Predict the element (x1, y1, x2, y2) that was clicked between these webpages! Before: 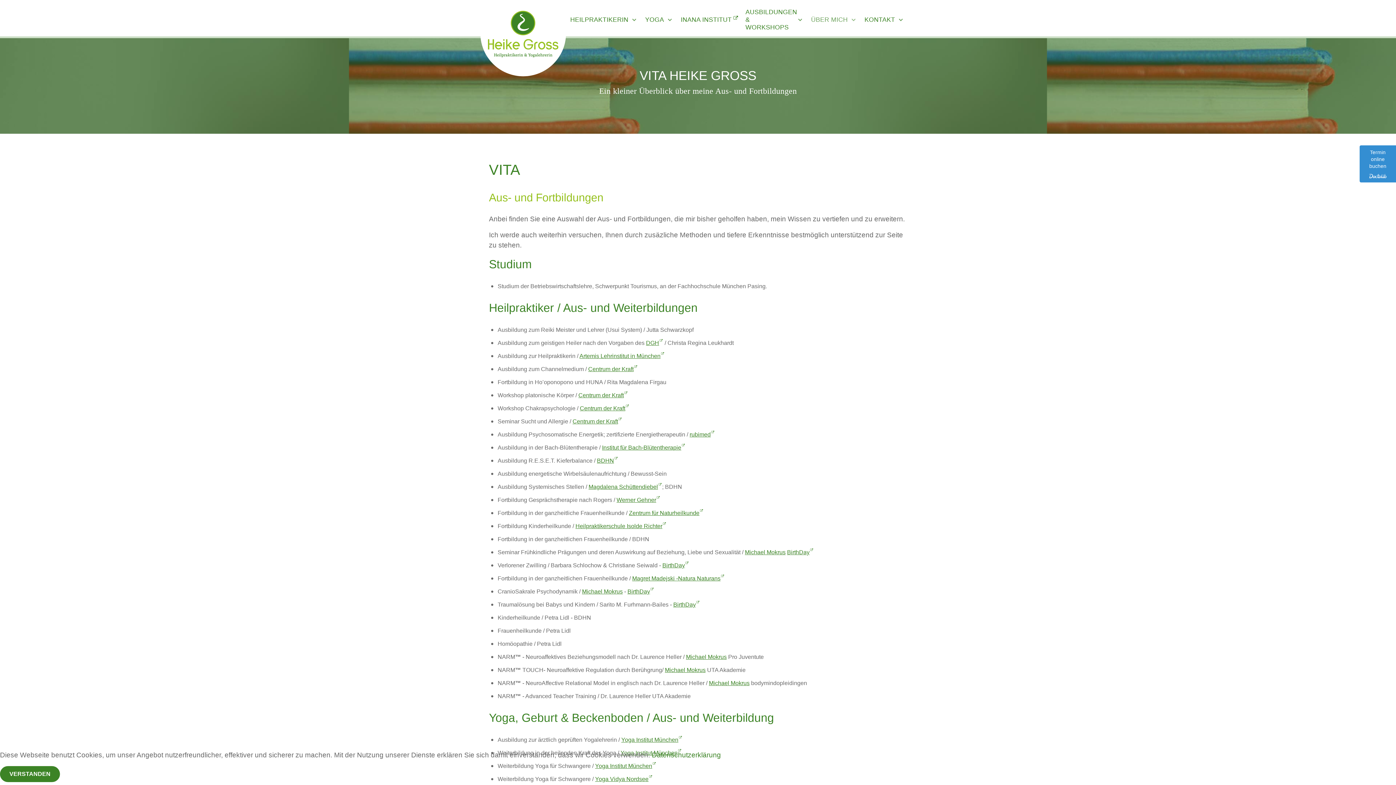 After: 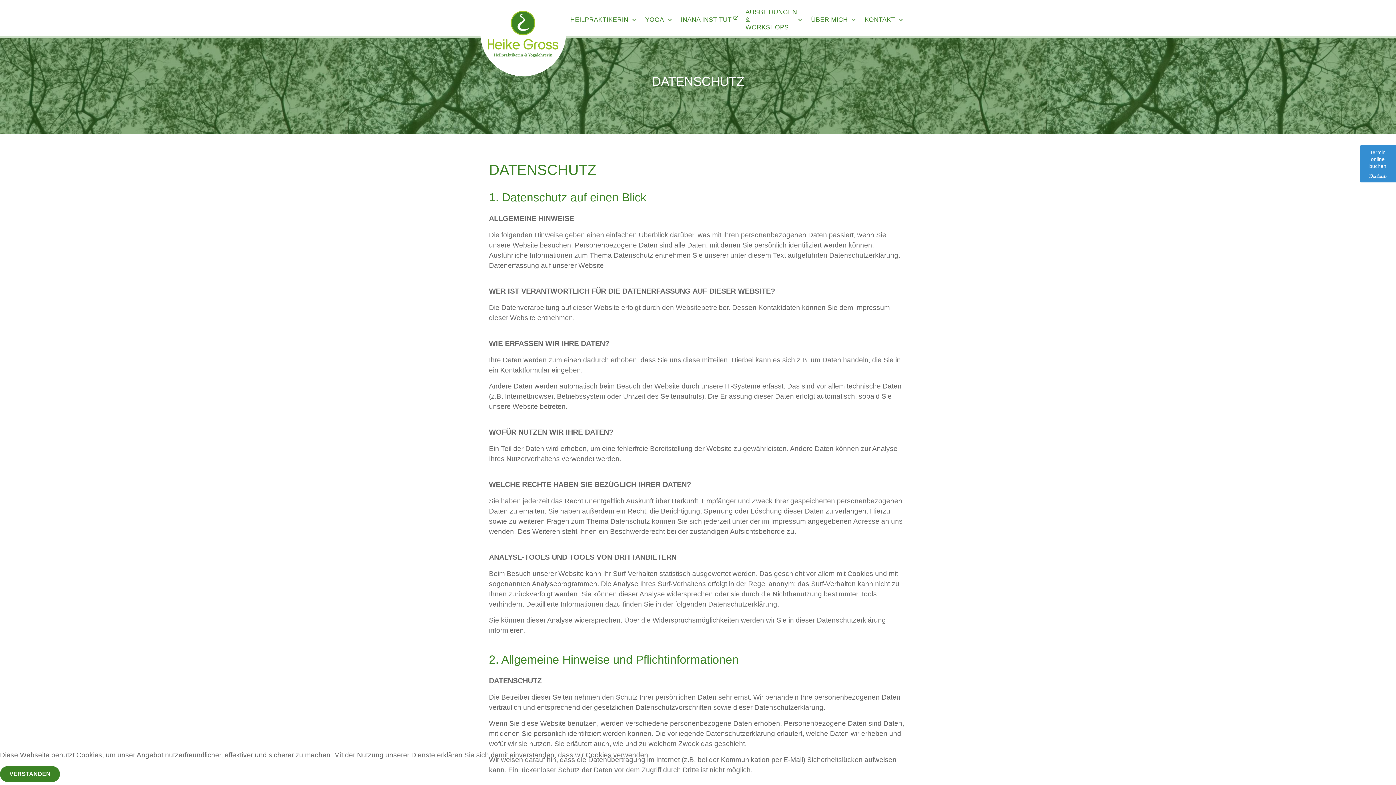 Action: bbox: (652, 751, 721, 759) label: Datenschutzerklärung